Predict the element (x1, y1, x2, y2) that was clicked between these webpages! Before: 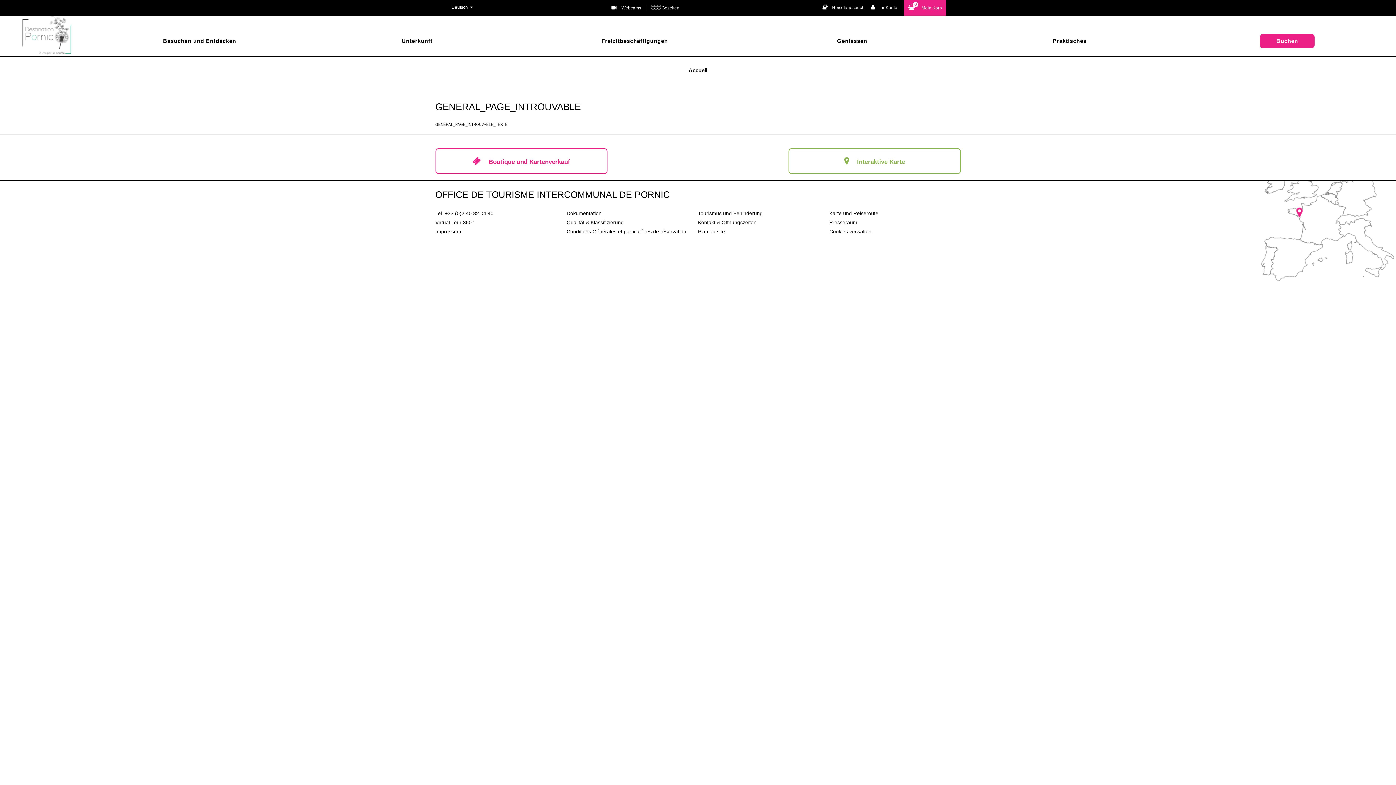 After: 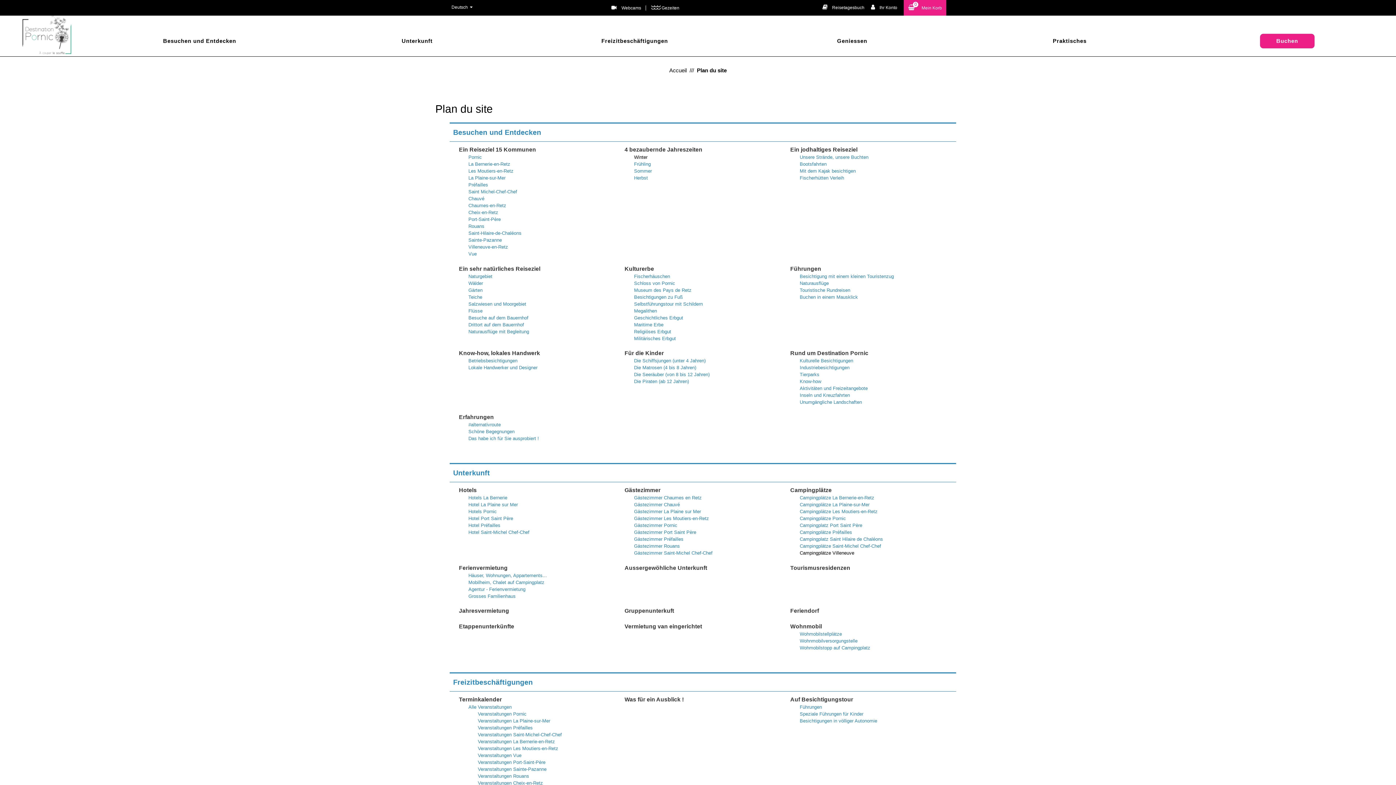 Action: label: Plan du site bbox: (698, 228, 725, 234)